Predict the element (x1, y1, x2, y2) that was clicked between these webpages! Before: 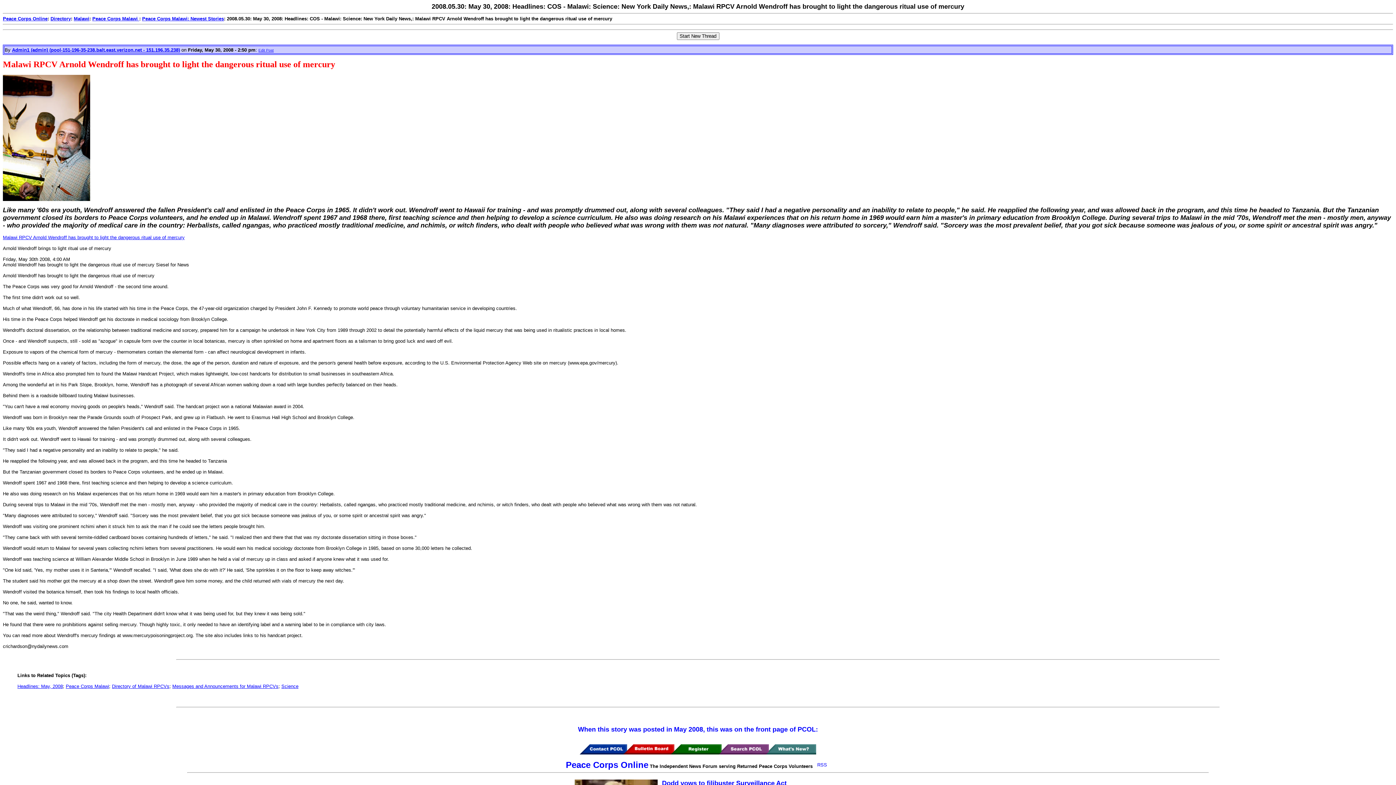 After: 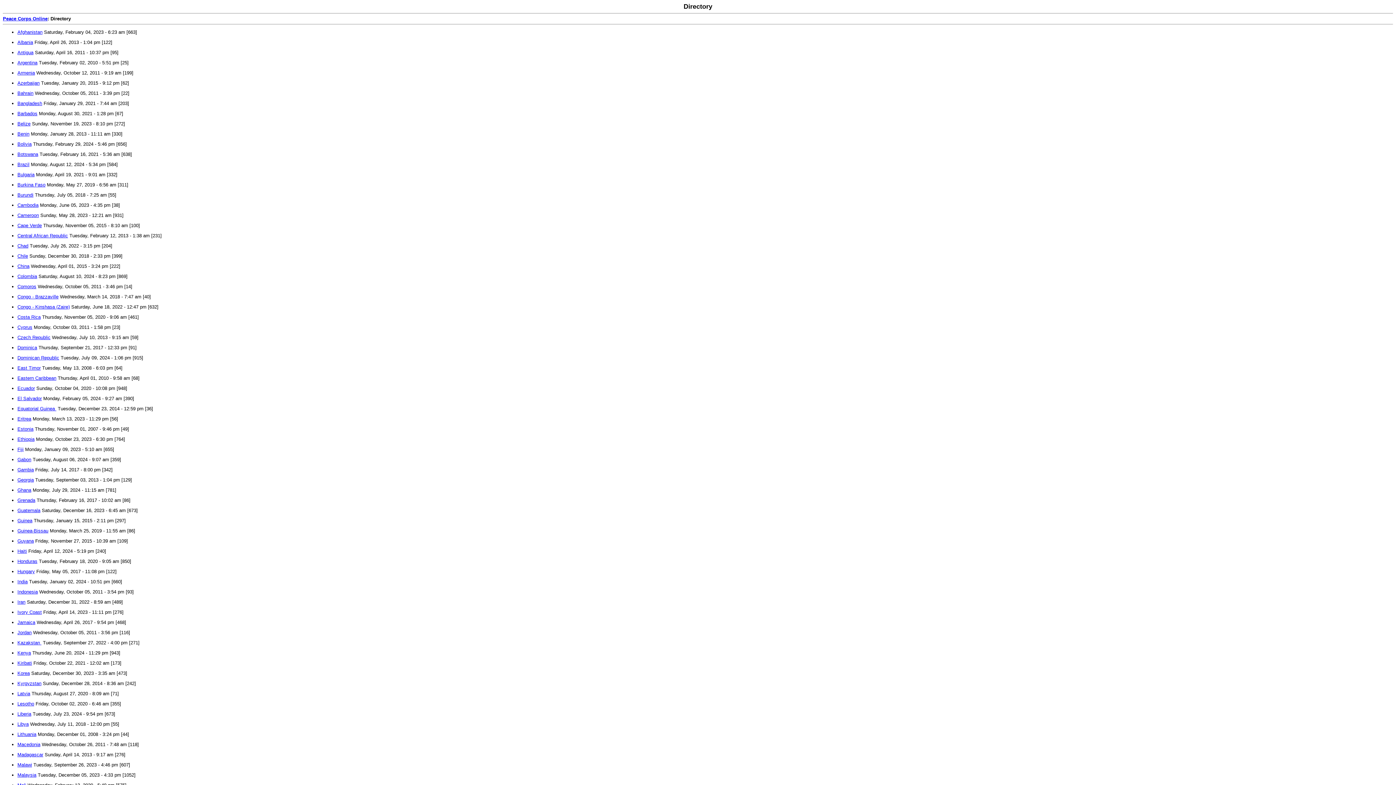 Action: bbox: (50, 16, 70, 21) label: Directory